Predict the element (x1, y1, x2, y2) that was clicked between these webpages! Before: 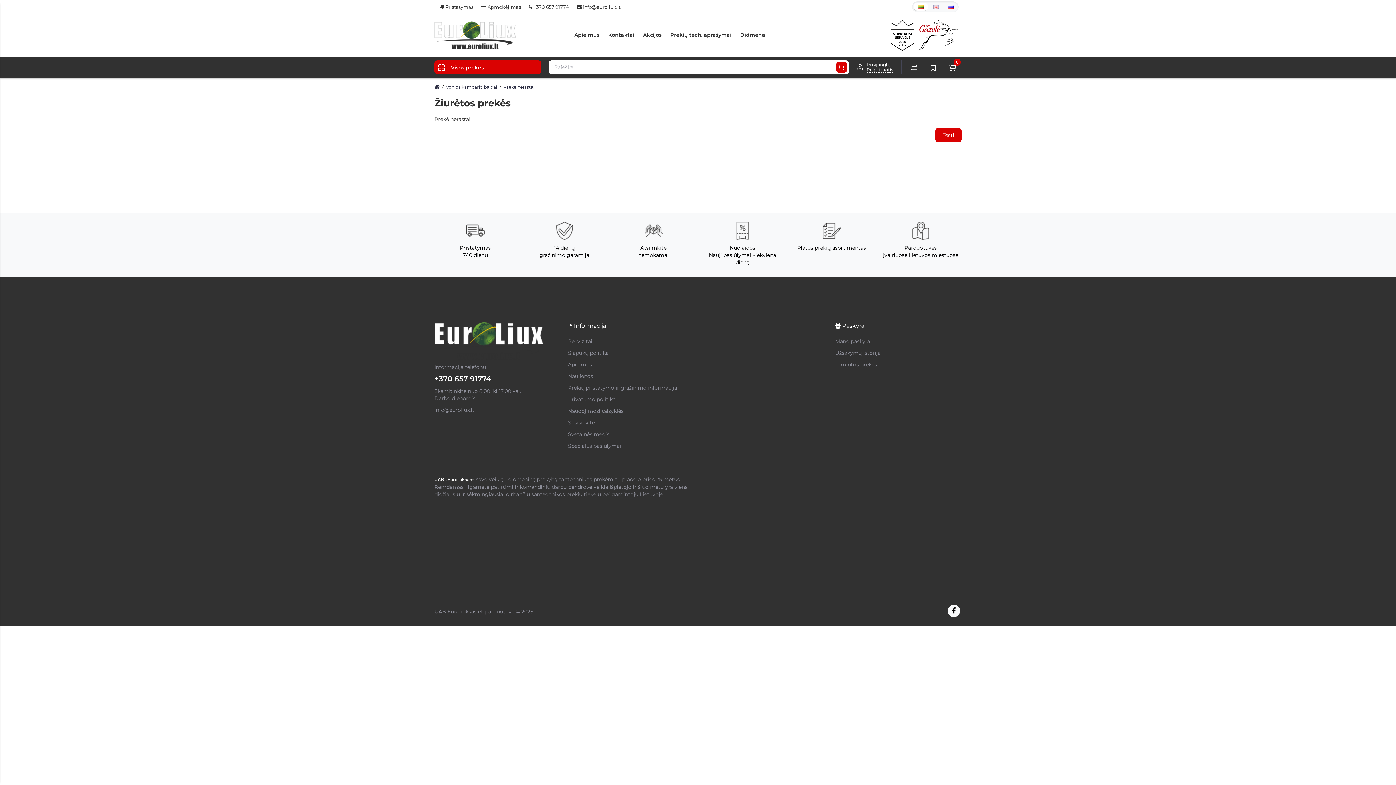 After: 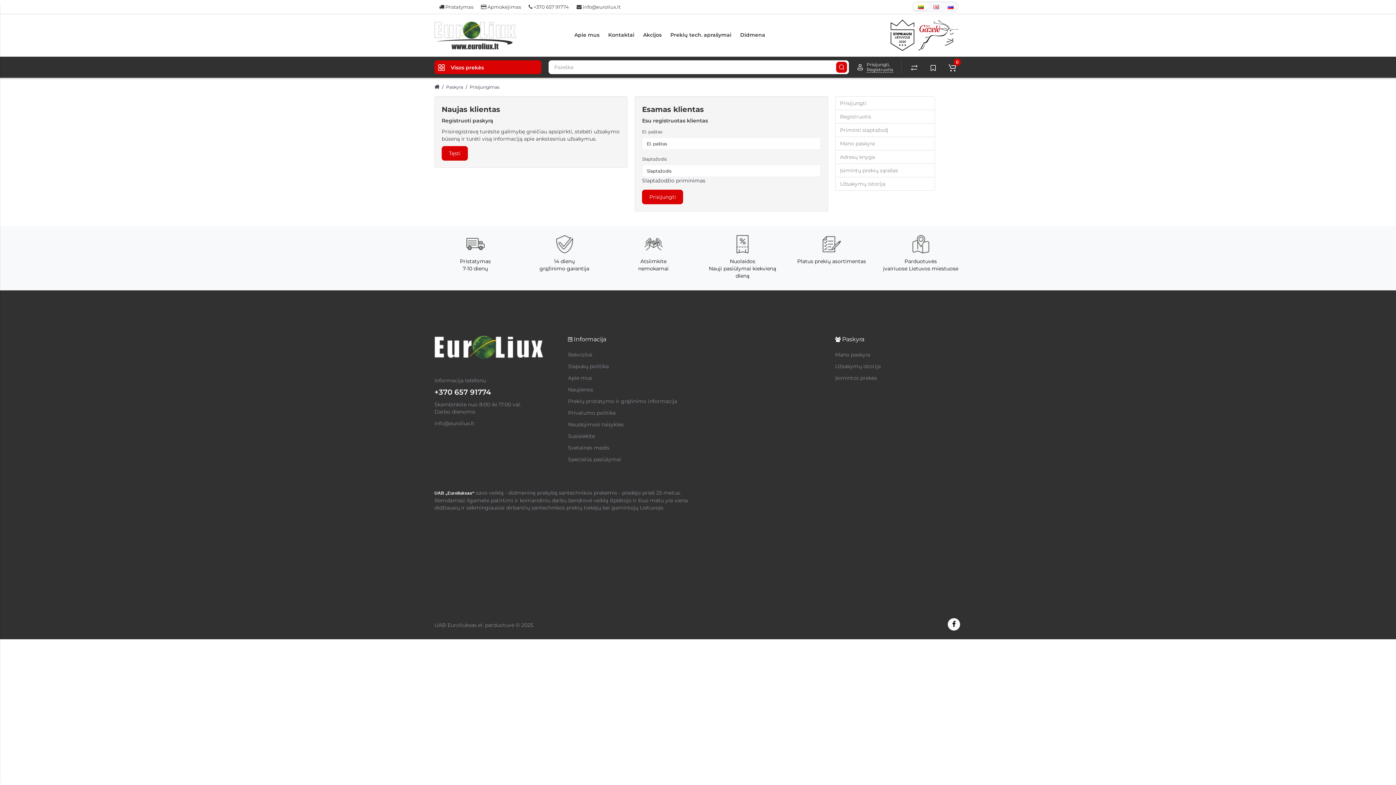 Action: label: Užsakymų istorija bbox: (835, 349, 880, 356)